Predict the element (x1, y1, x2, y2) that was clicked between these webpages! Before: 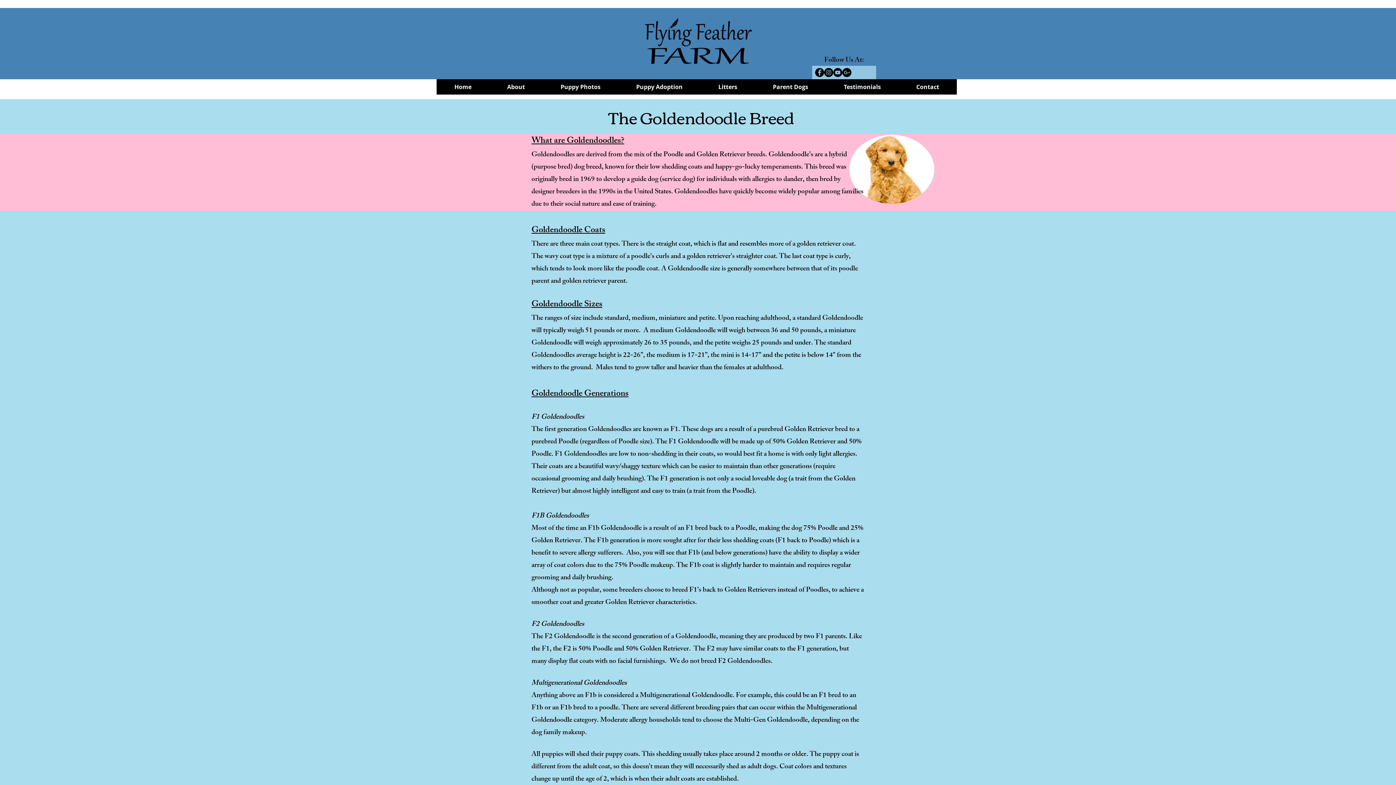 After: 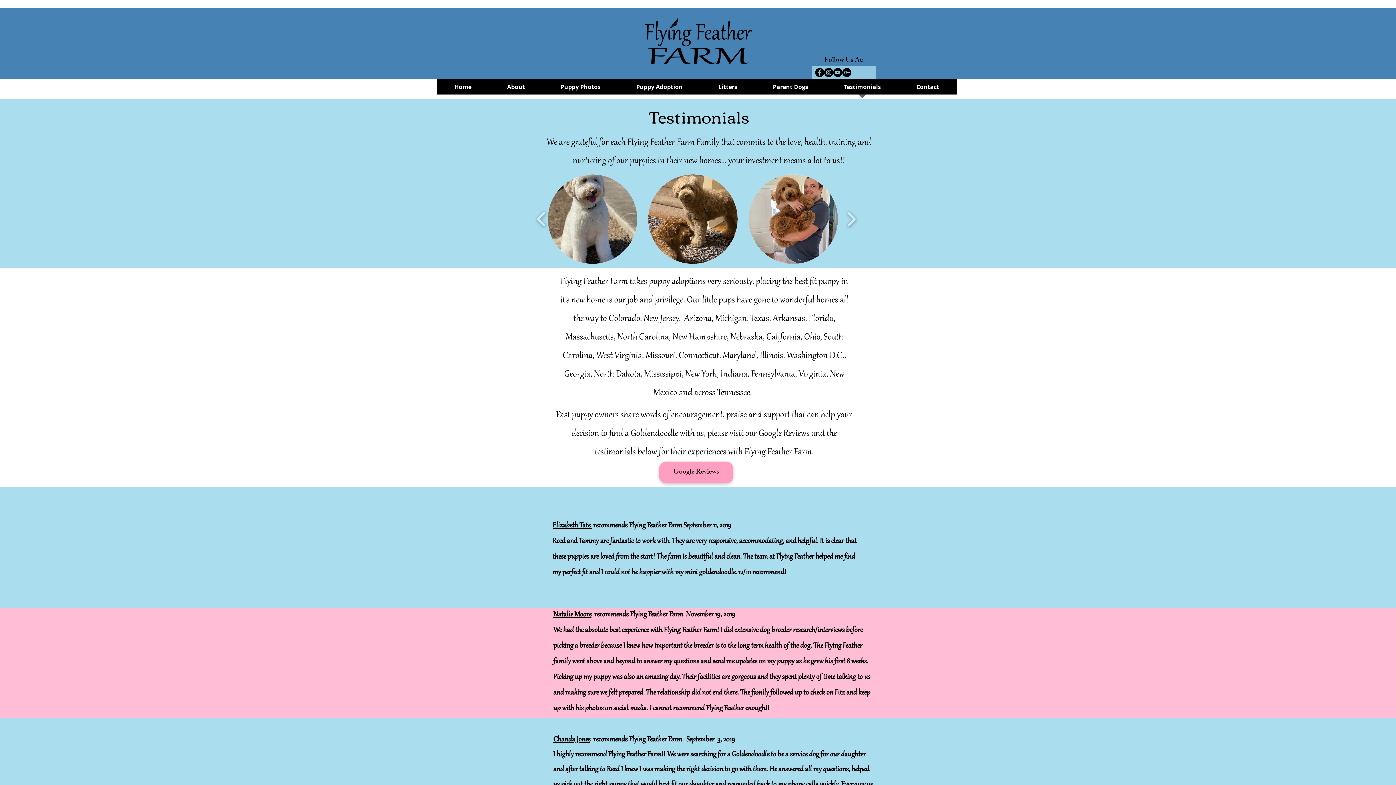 Action: bbox: (826, 79, 898, 99) label: Testimonials